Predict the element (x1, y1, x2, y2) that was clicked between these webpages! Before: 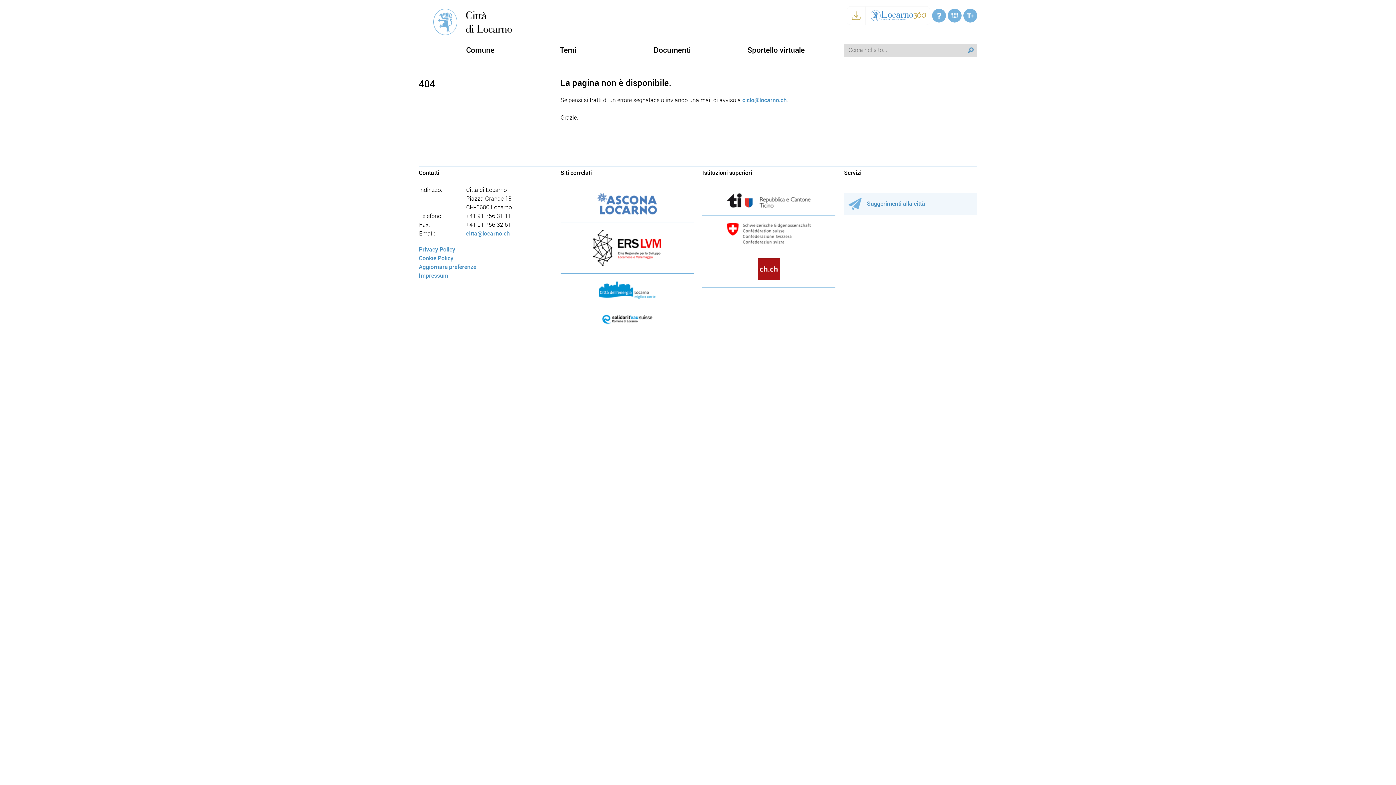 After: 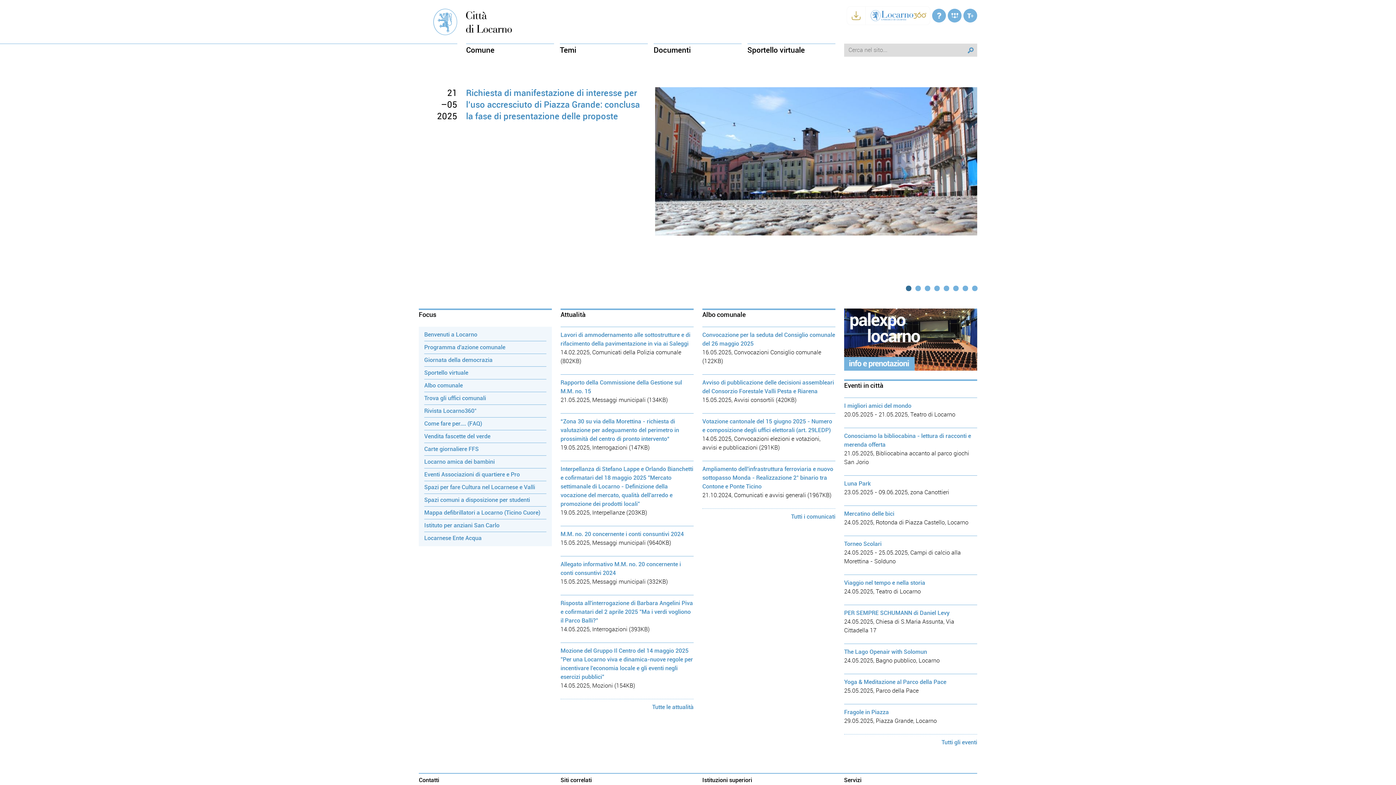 Action: bbox: (466, 18, 512, 25)